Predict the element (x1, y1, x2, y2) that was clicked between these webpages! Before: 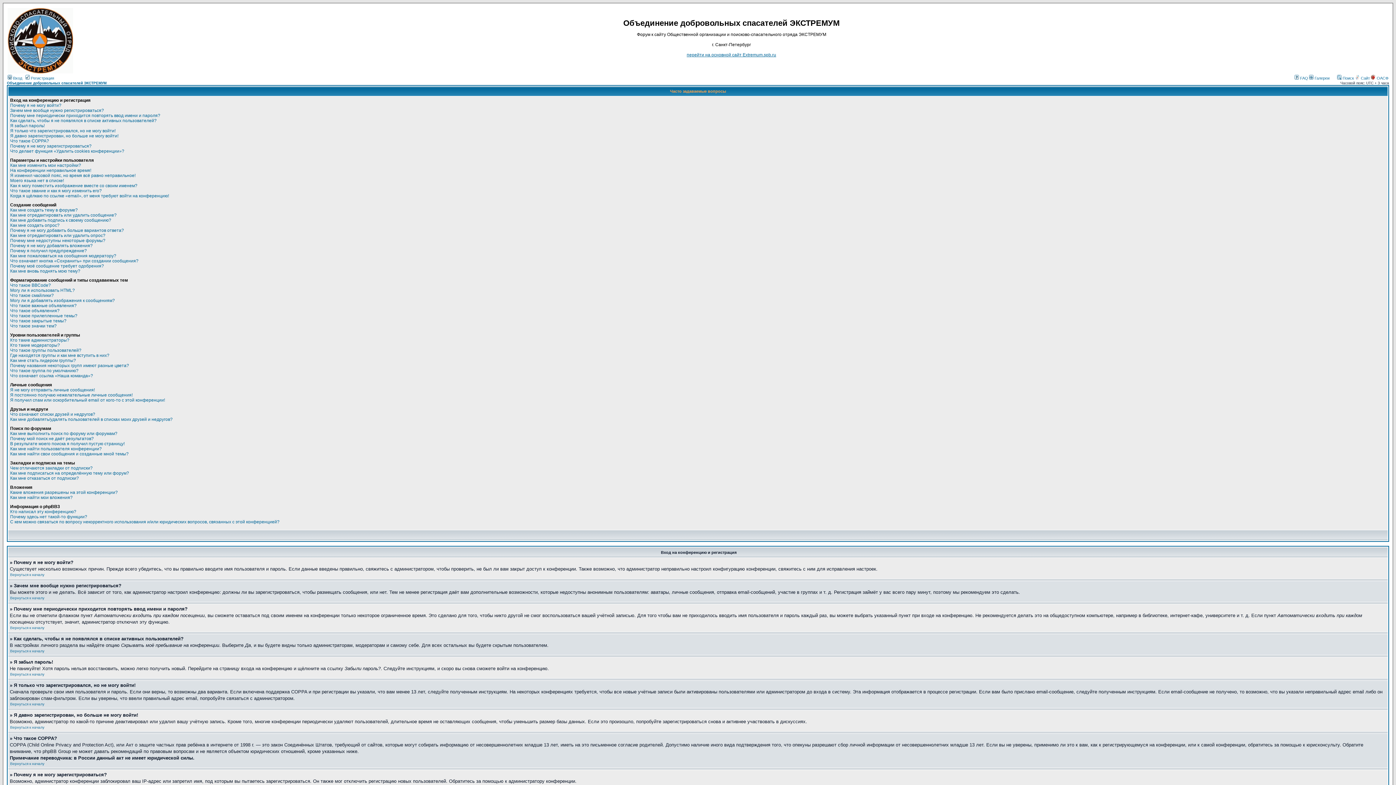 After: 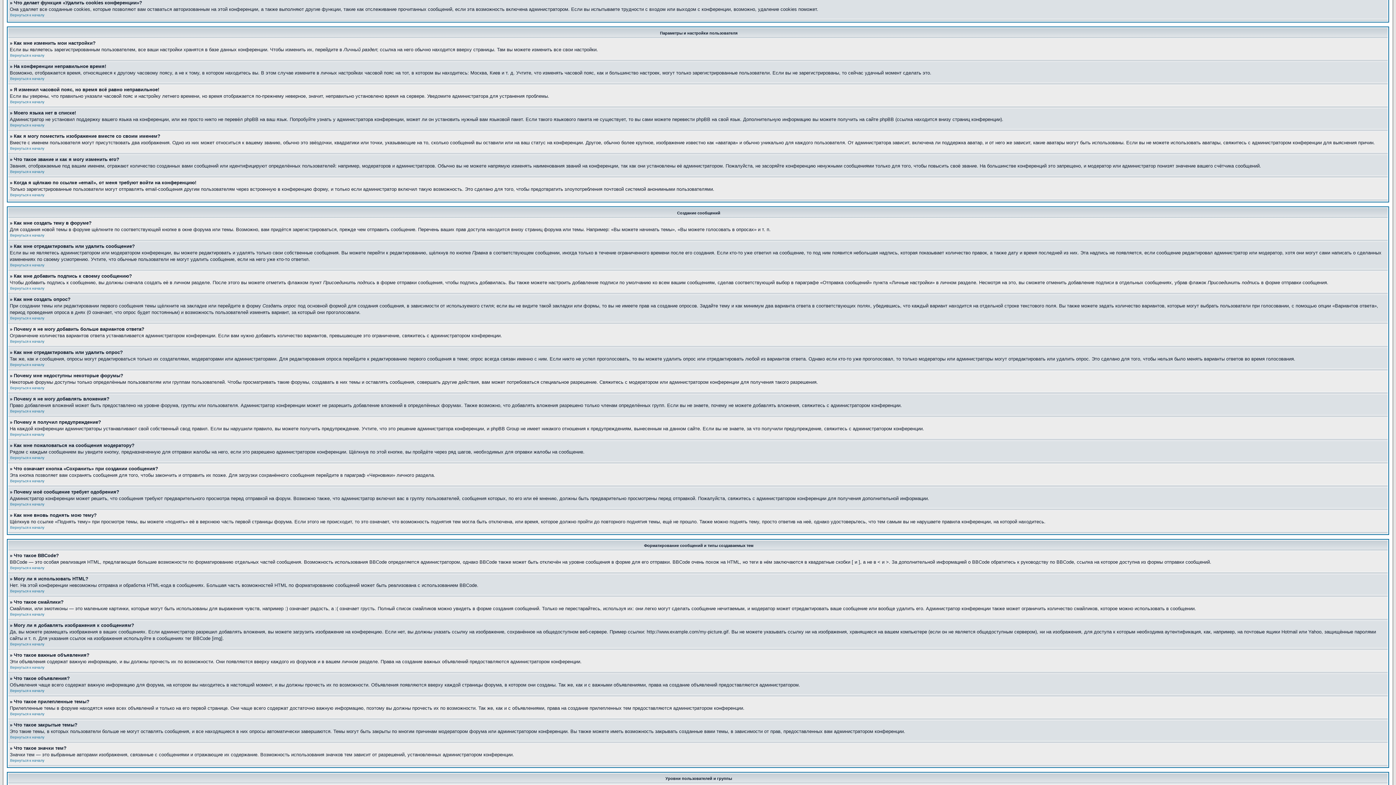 Action: bbox: (10, 148, 124, 153) label: Что делает функция «Удалить cookies конференции»?